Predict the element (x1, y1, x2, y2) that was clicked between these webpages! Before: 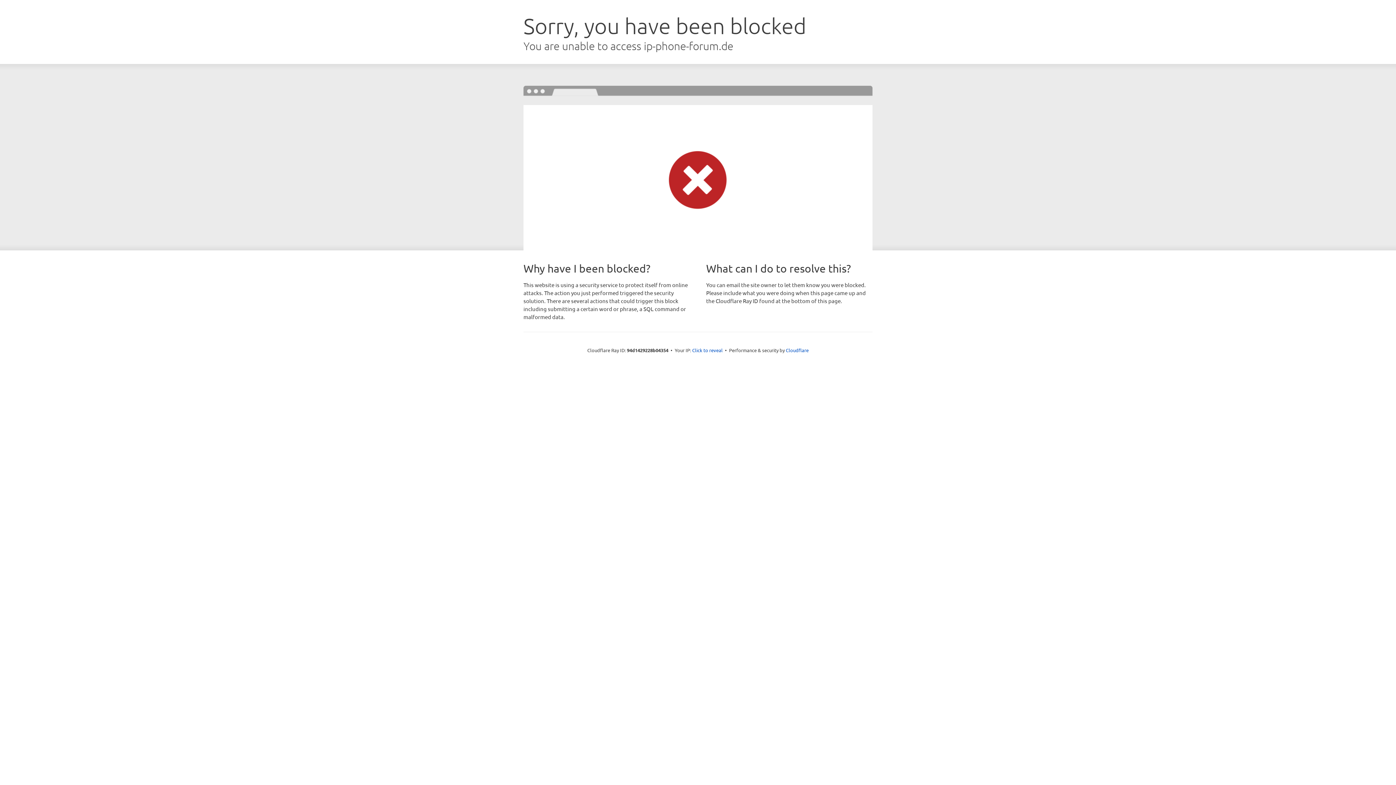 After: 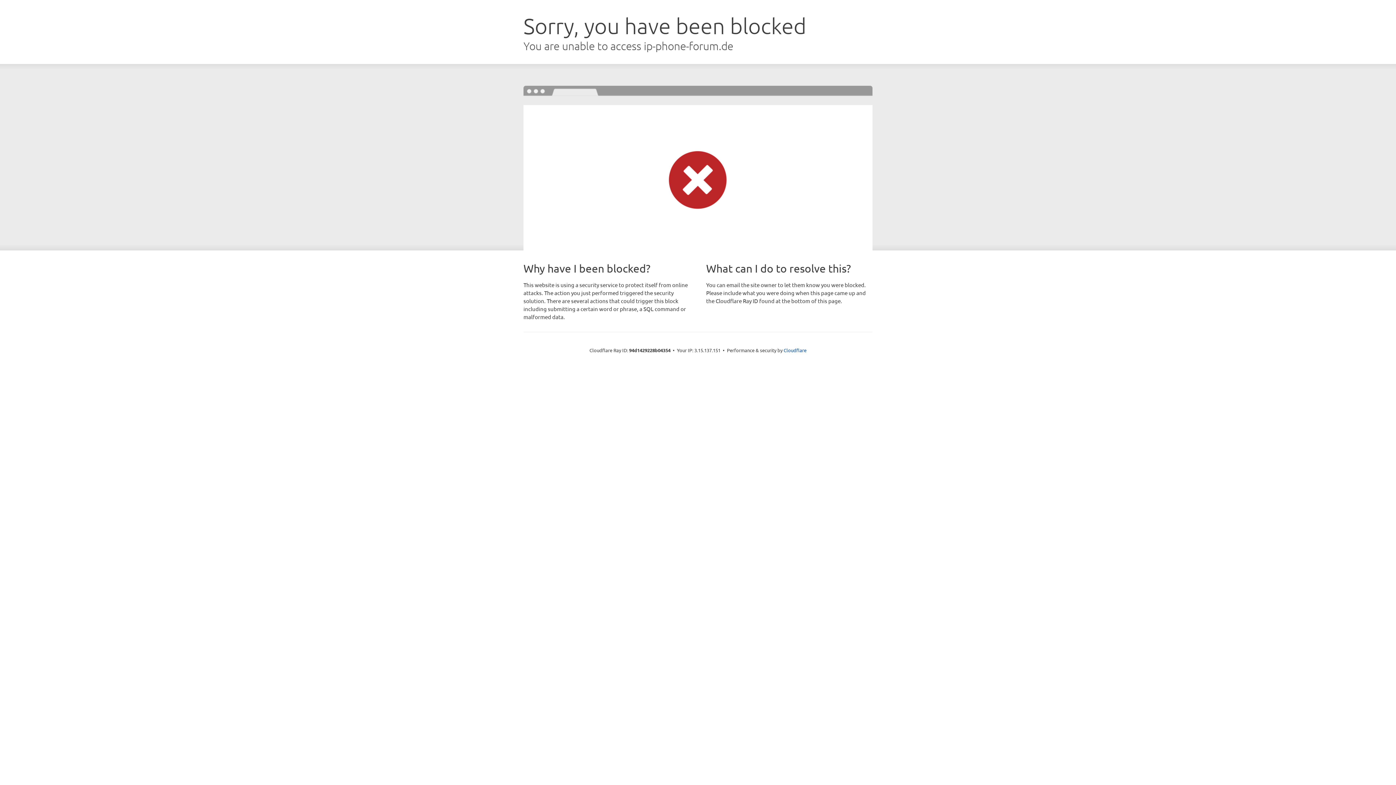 Action: label: Click to reveal bbox: (692, 346, 722, 353)